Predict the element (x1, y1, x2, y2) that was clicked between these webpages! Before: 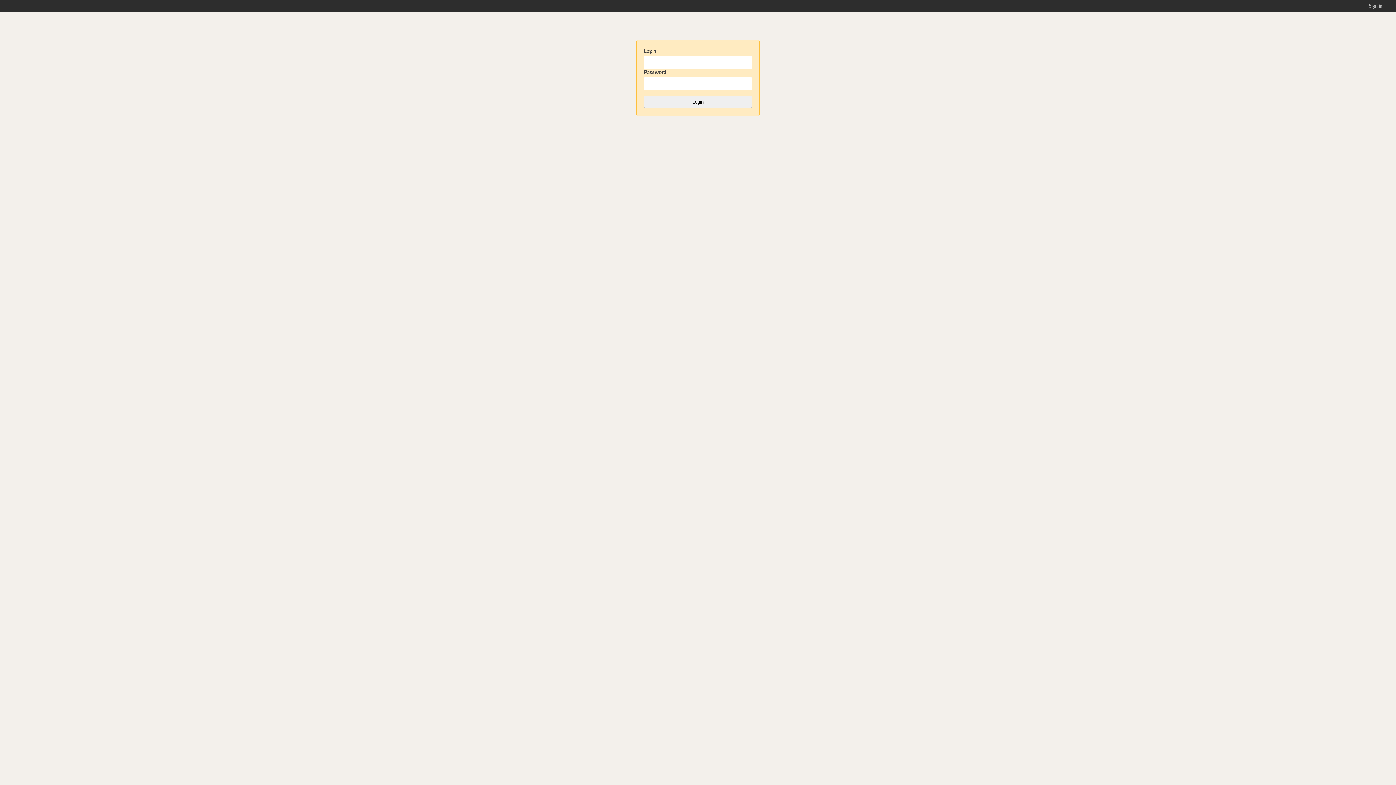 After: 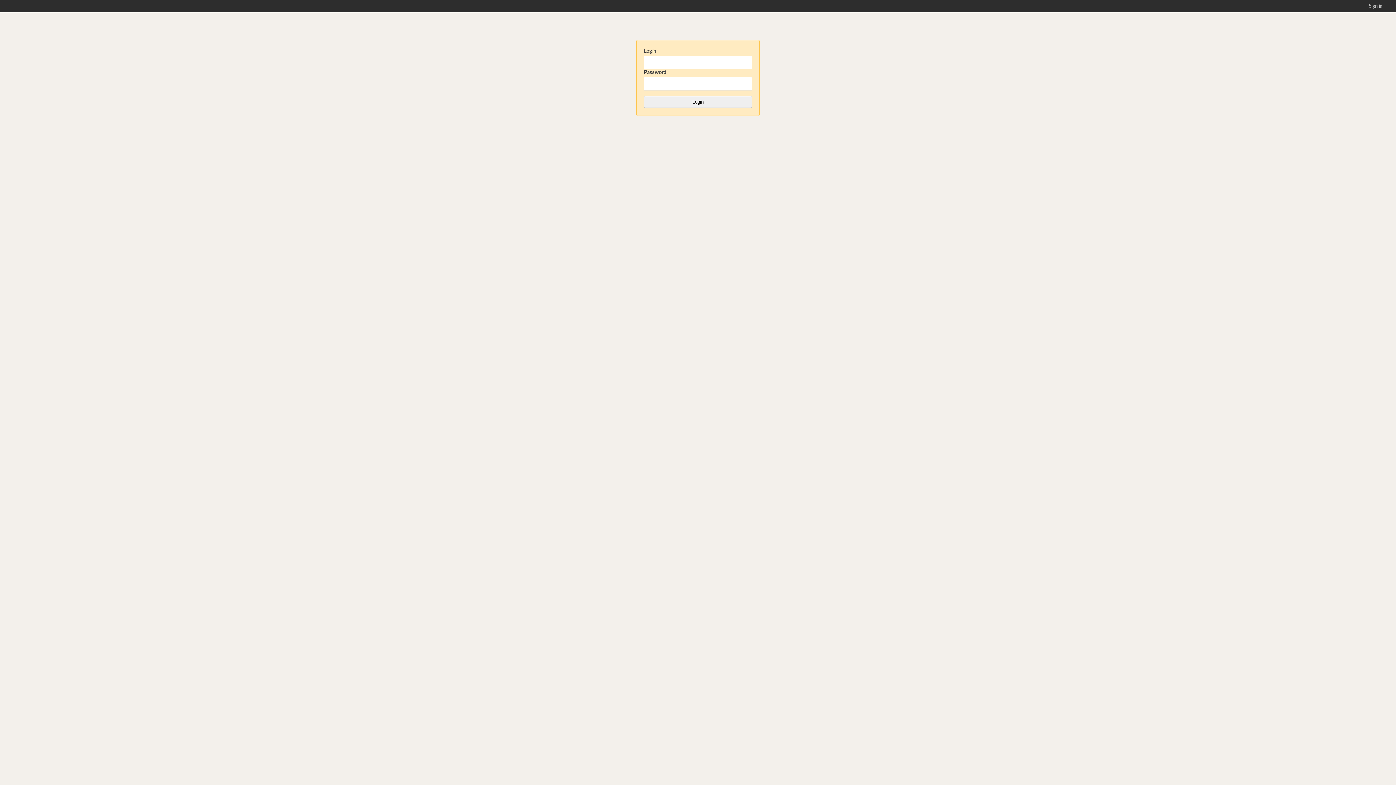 Action: label: Sign in bbox: (1369, 2, 1382, 8)